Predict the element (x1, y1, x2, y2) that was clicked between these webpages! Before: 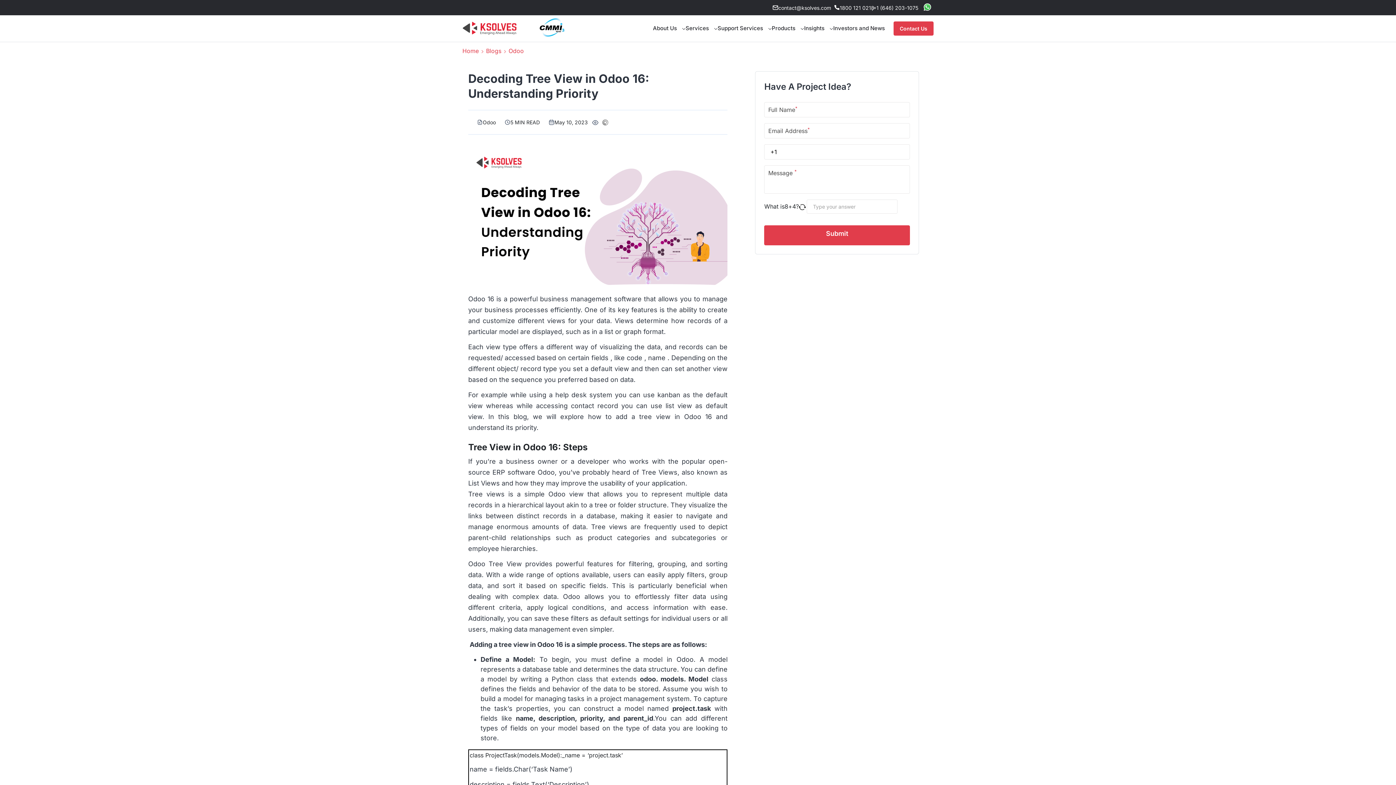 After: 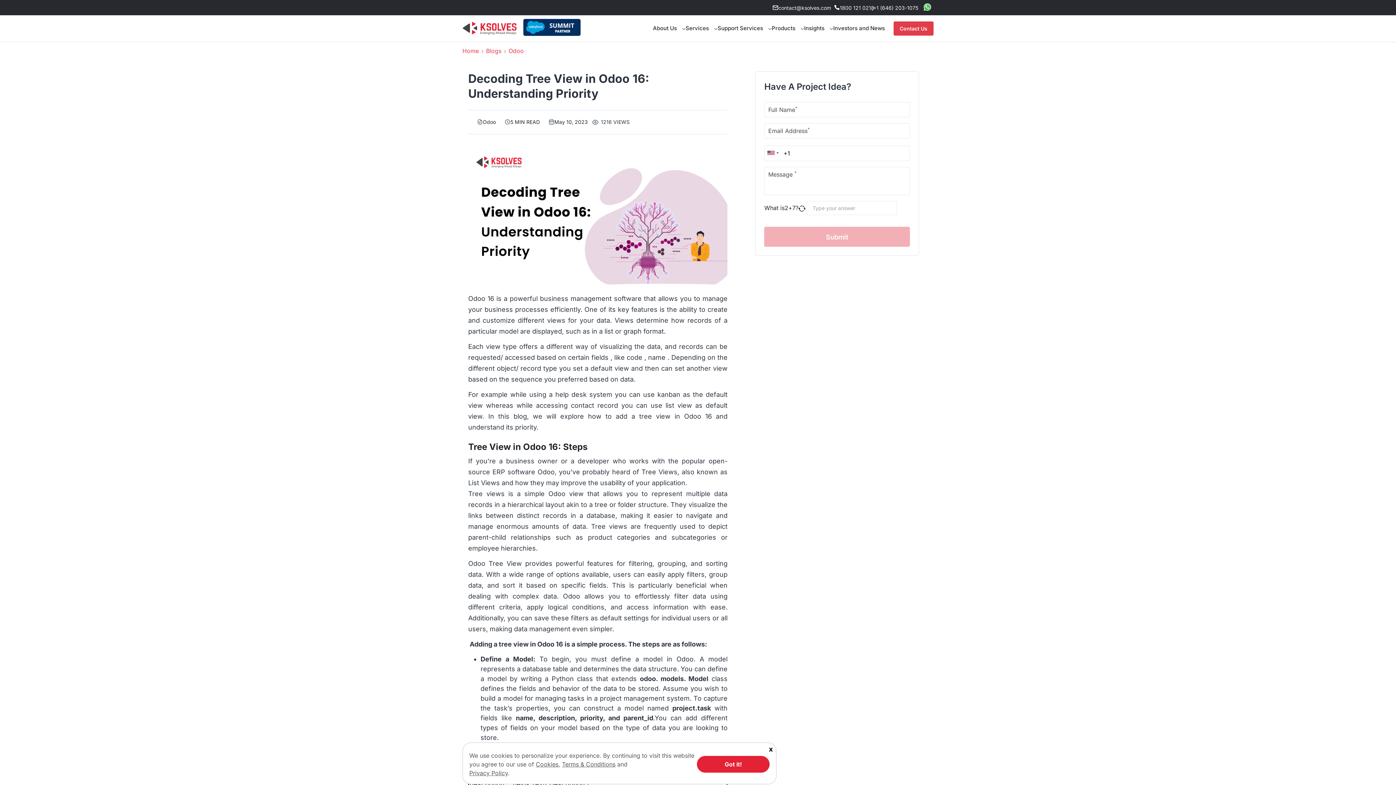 Action: bbox: (799, 202, 806, 210)